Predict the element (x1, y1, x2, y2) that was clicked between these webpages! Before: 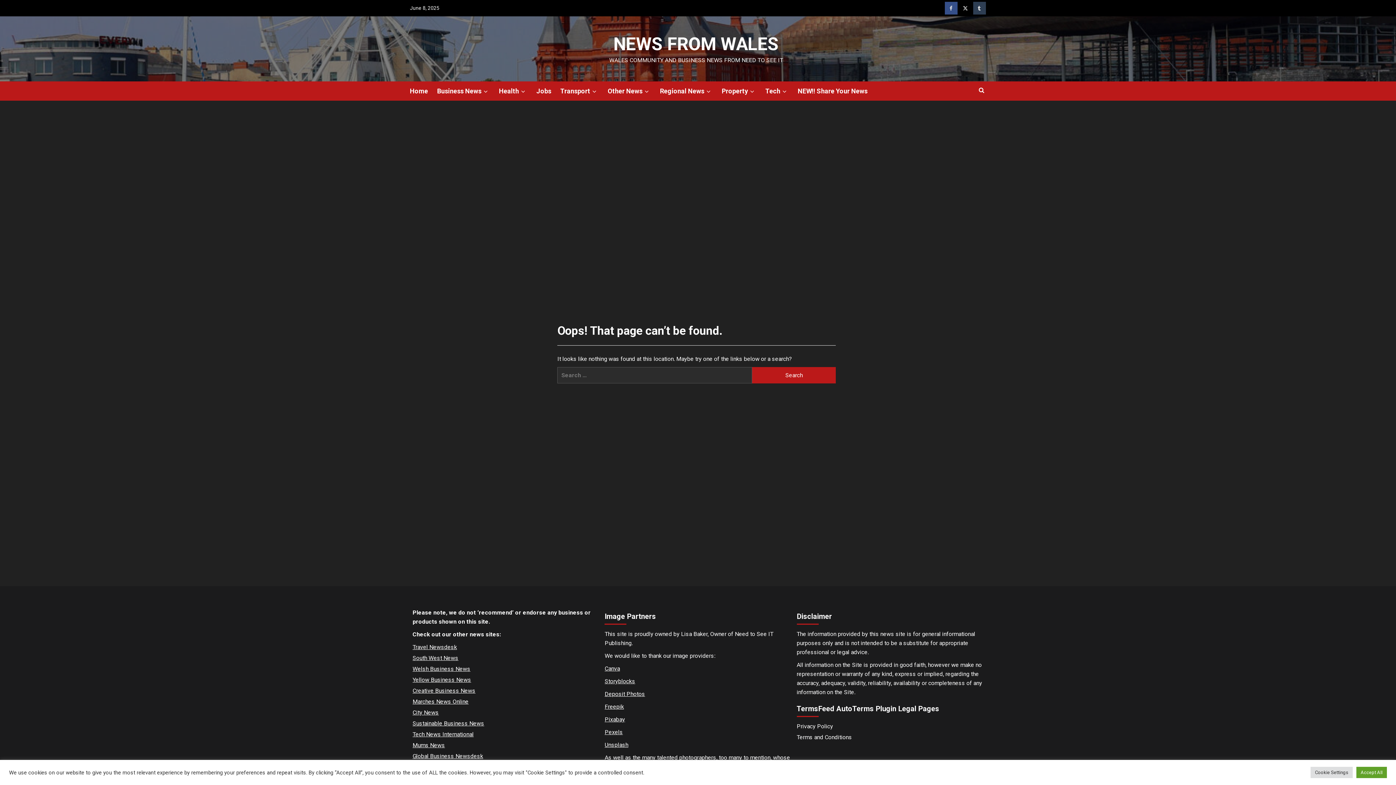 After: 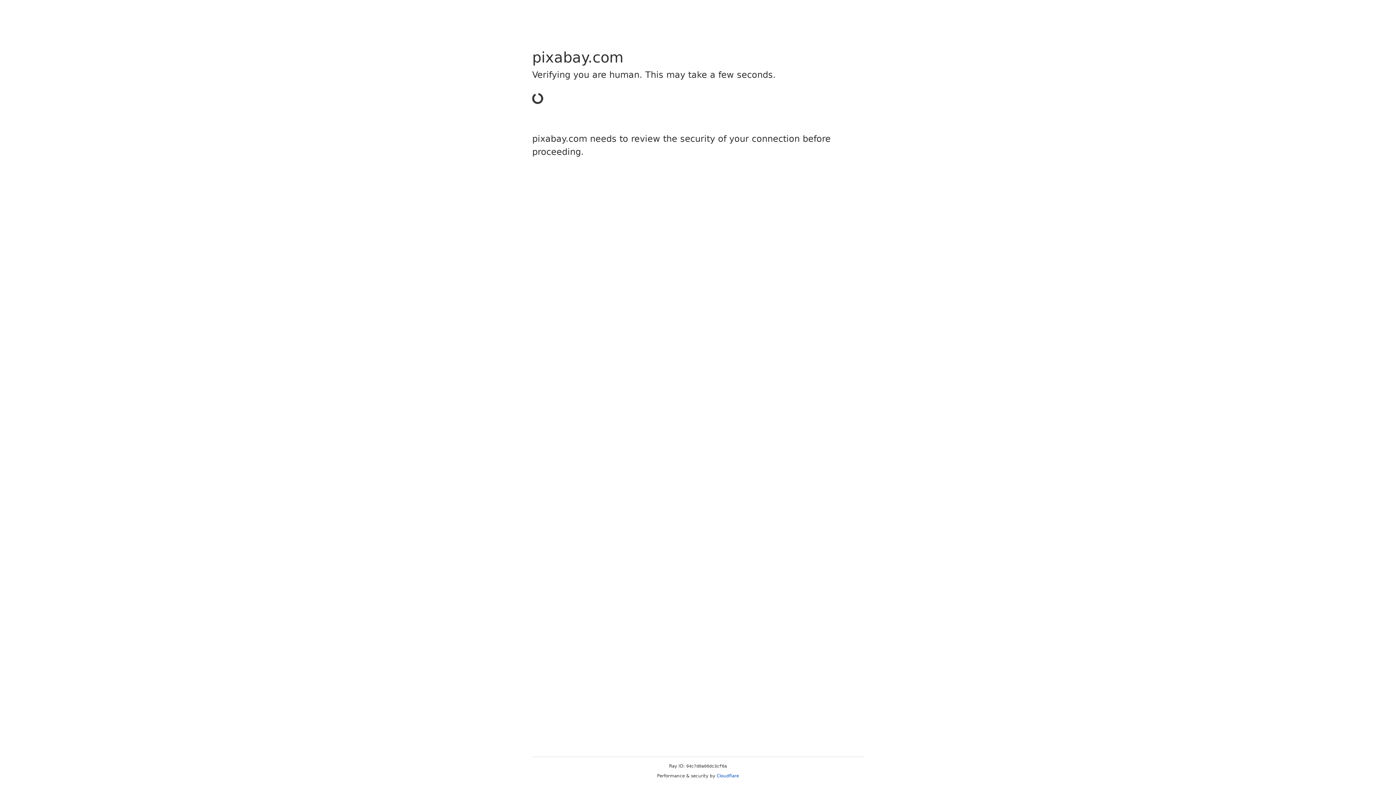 Action: label: Pixabay bbox: (604, 716, 625, 723)